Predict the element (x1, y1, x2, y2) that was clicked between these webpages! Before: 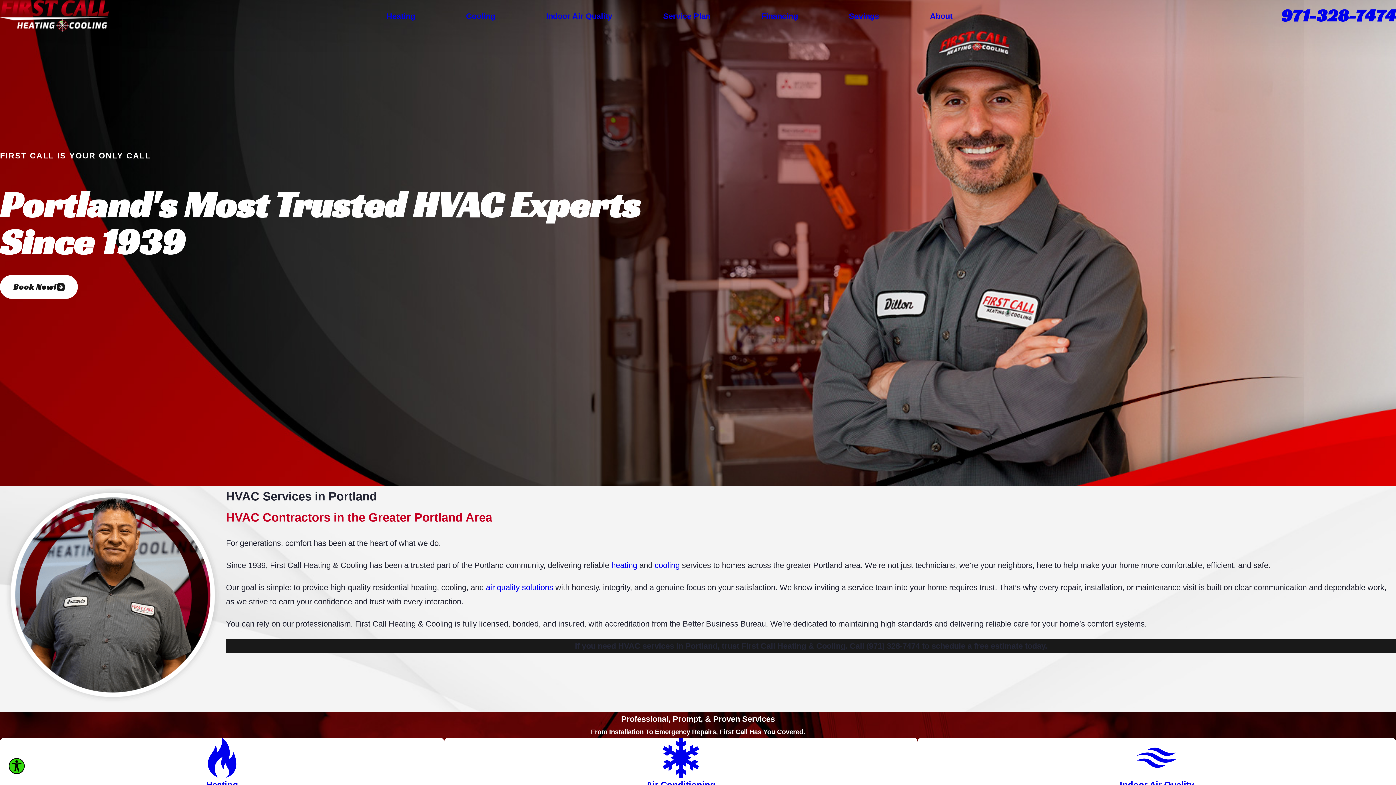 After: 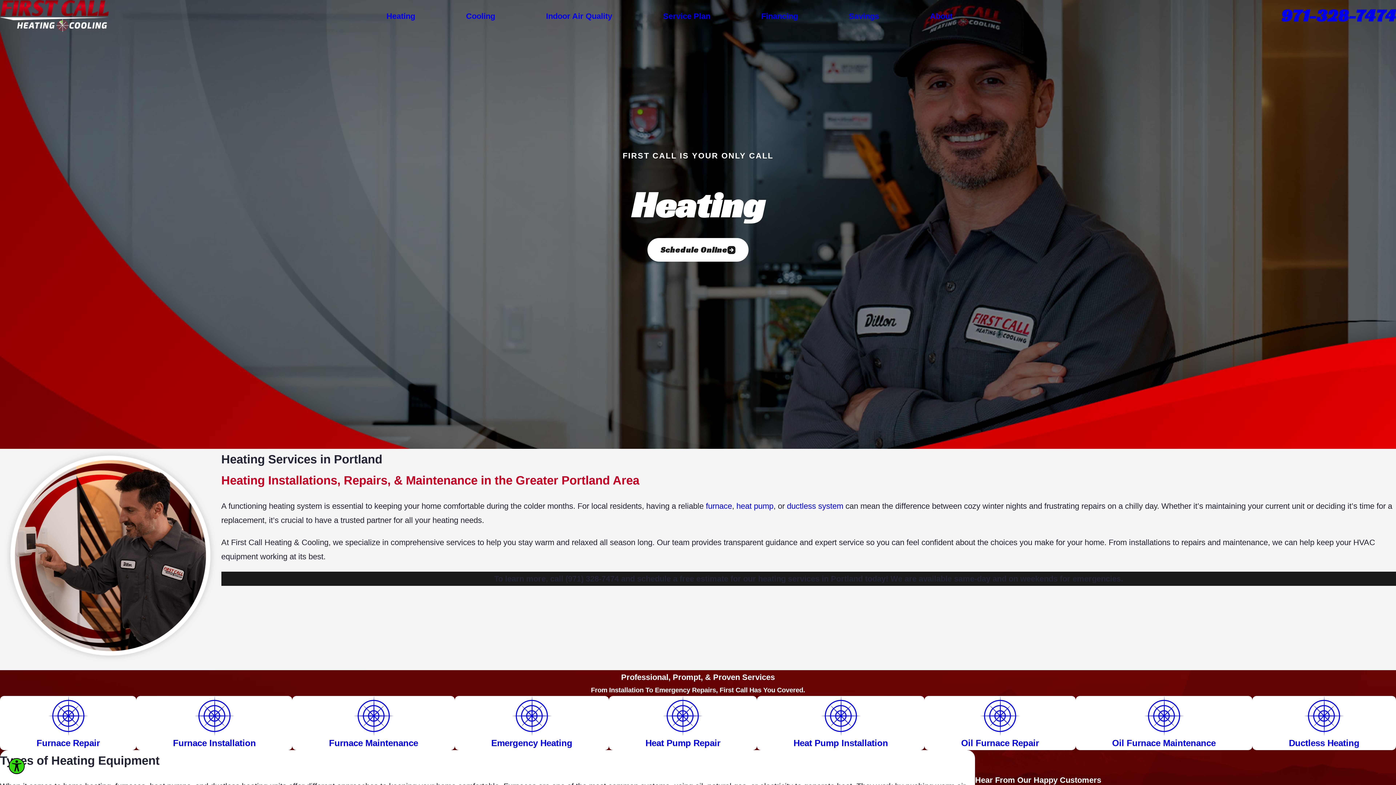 Action: bbox: (611, 561, 637, 570) label: heating